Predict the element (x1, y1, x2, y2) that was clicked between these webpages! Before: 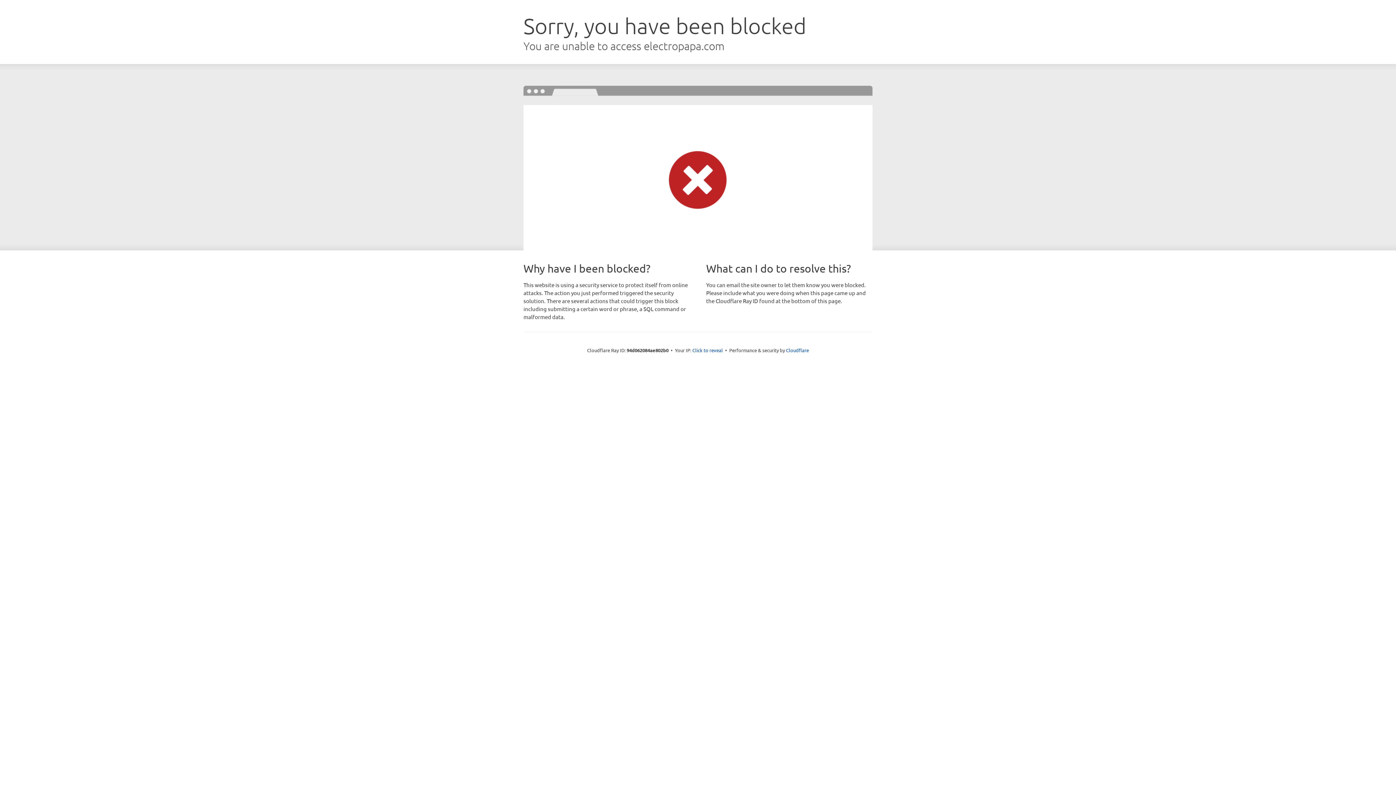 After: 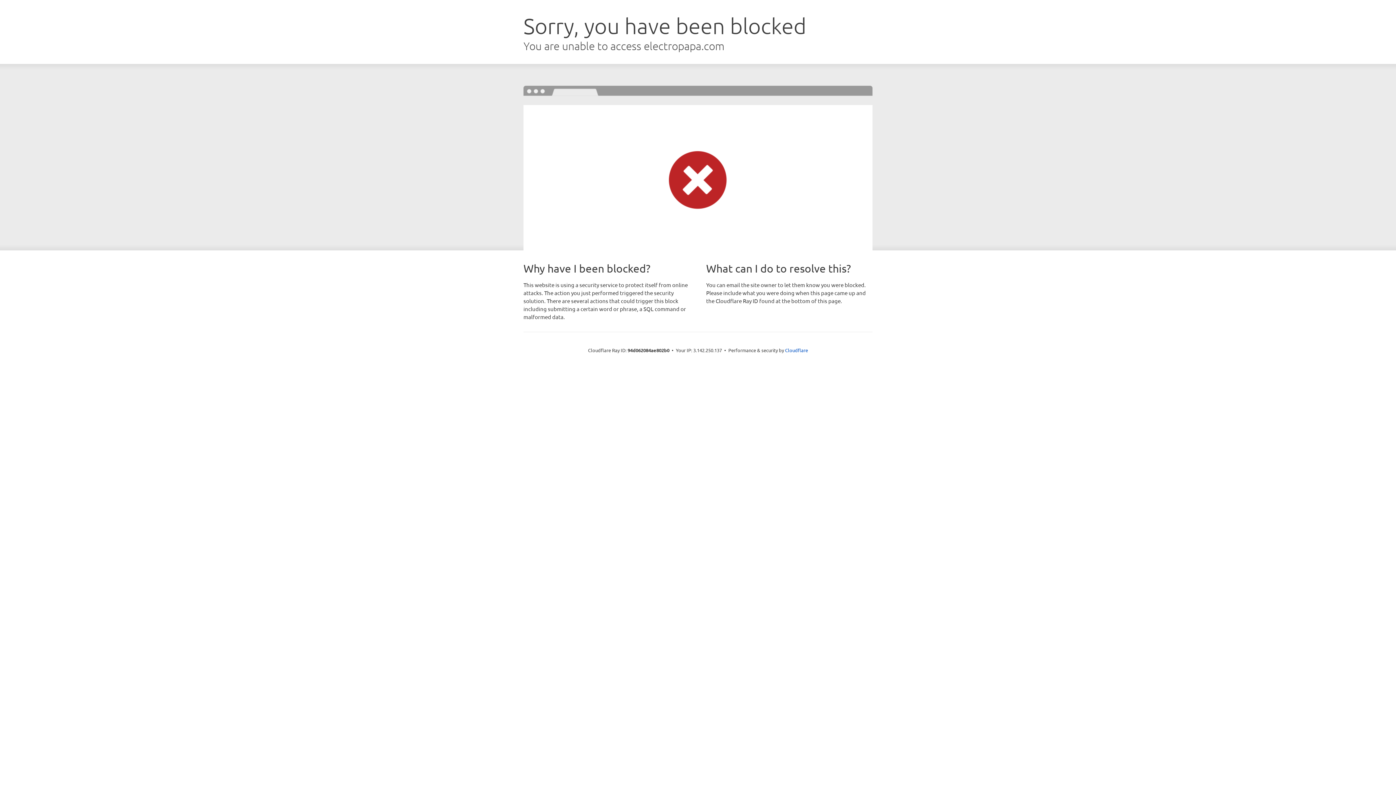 Action: label: Click to reveal bbox: (692, 346, 723, 353)